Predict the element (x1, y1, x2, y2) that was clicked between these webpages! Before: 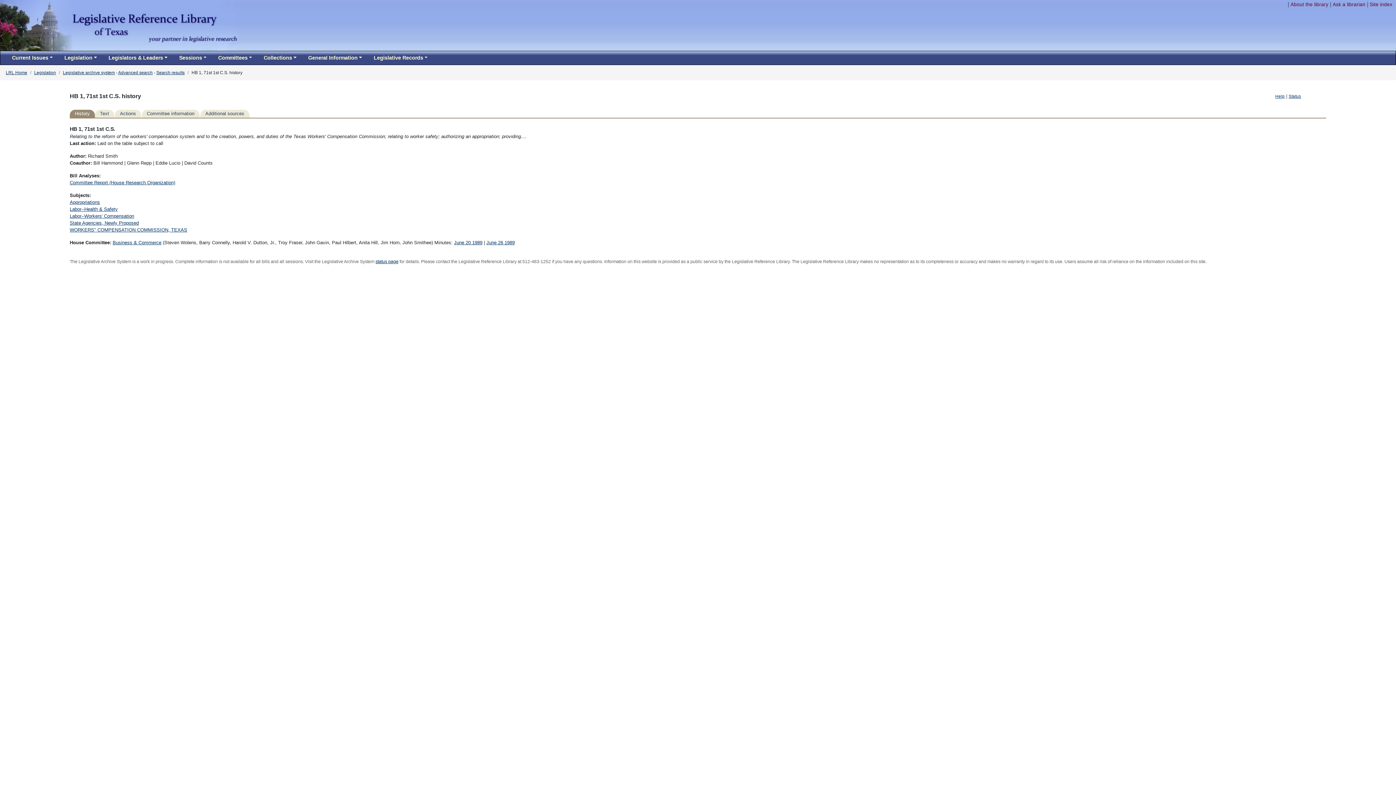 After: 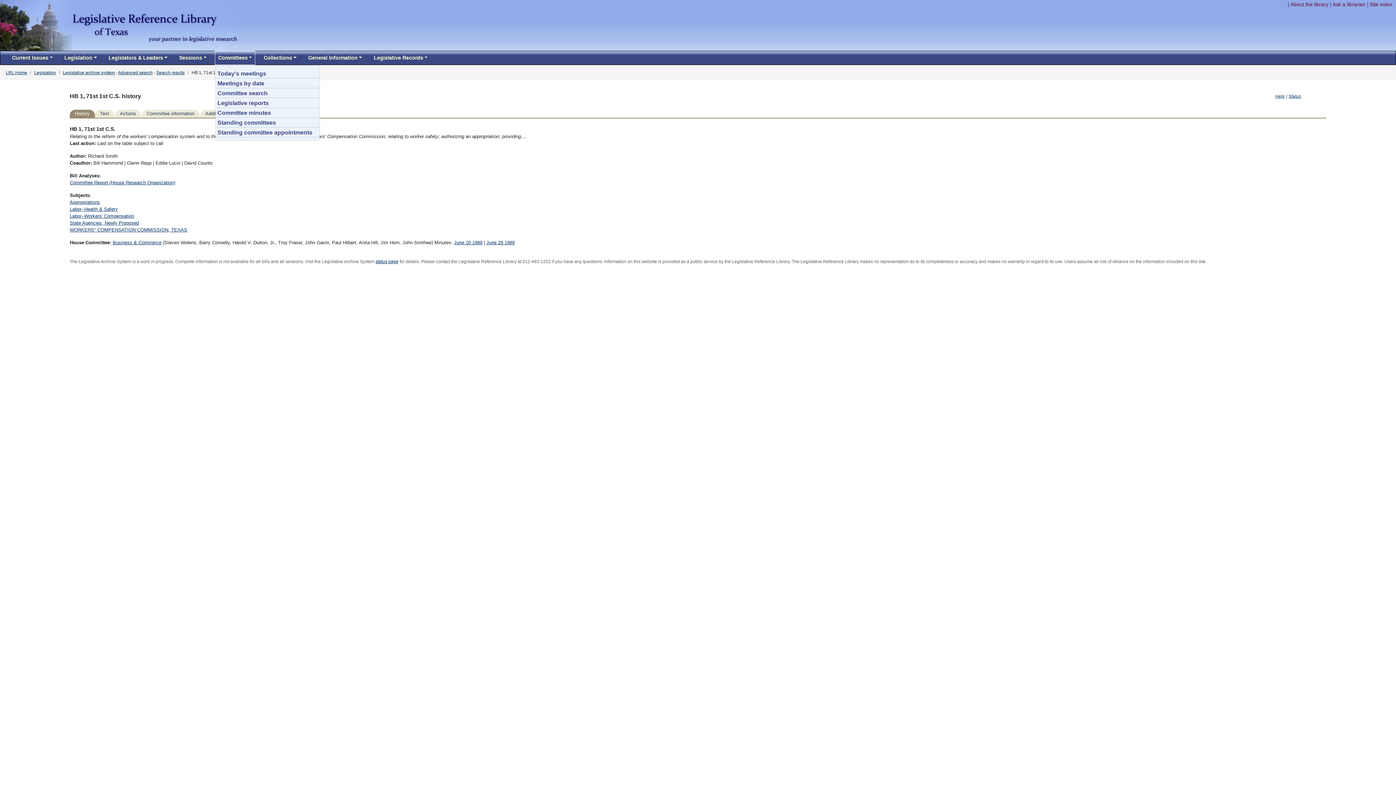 Action: bbox: (215, 51, 255, 64) label: Committees